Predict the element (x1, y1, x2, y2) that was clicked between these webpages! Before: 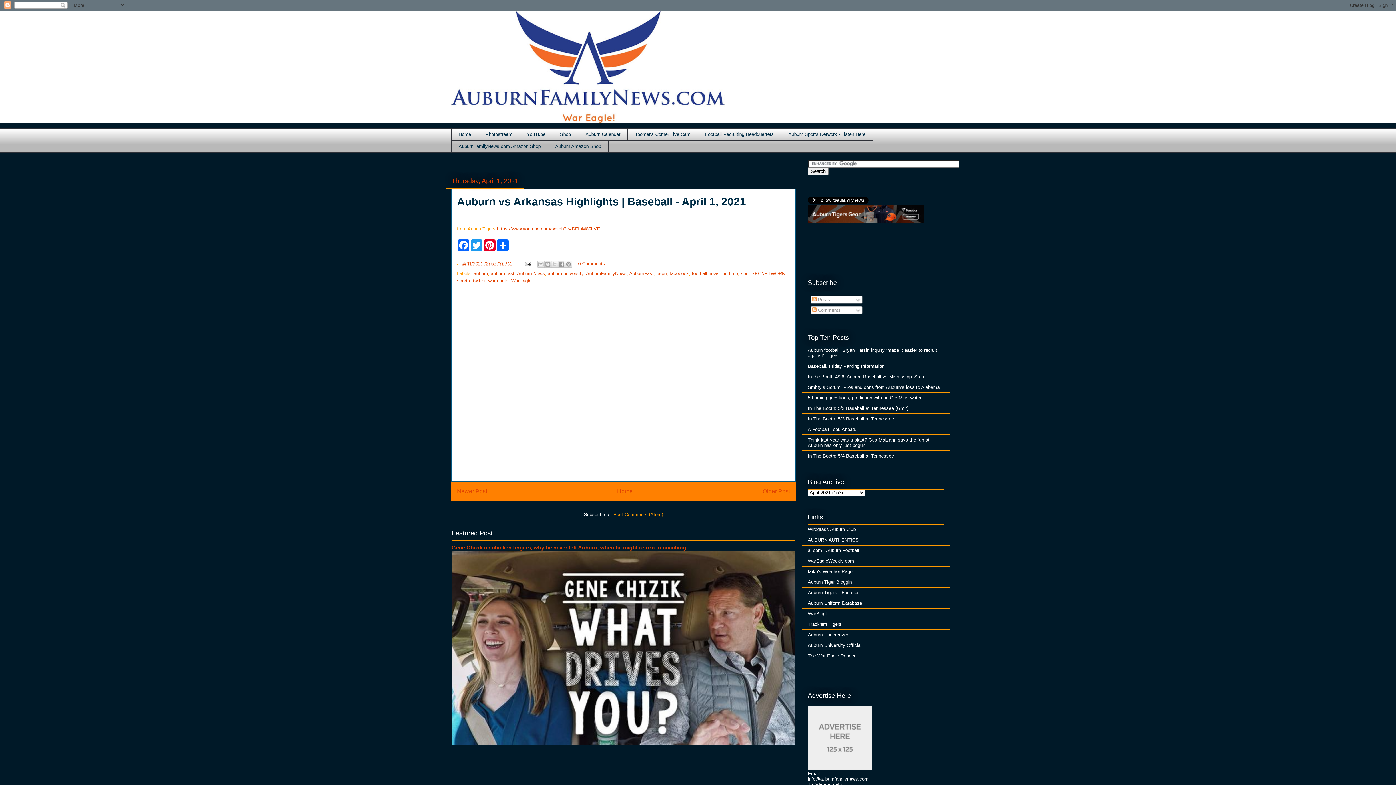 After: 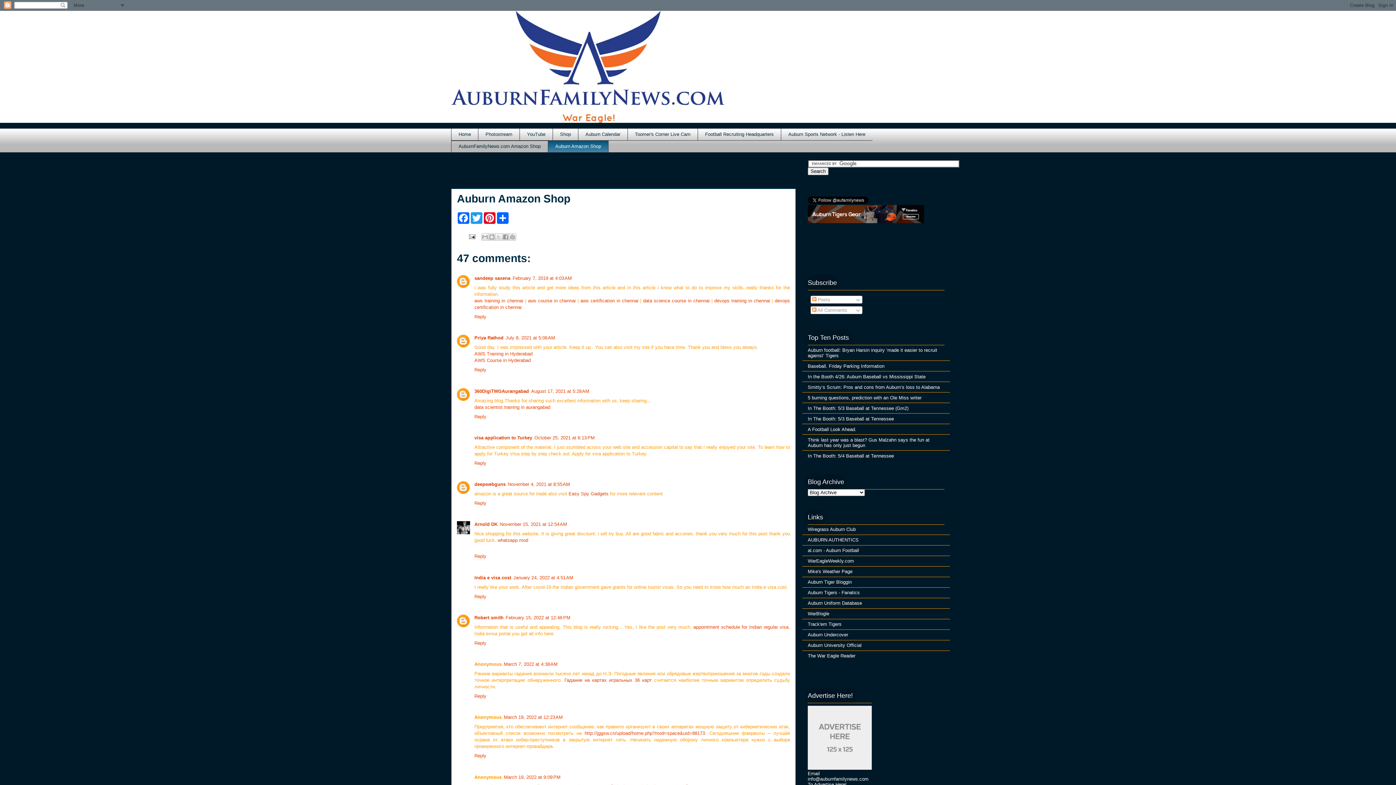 Action: label: Auburn Amazon Shop bbox: (548, 140, 608, 152)